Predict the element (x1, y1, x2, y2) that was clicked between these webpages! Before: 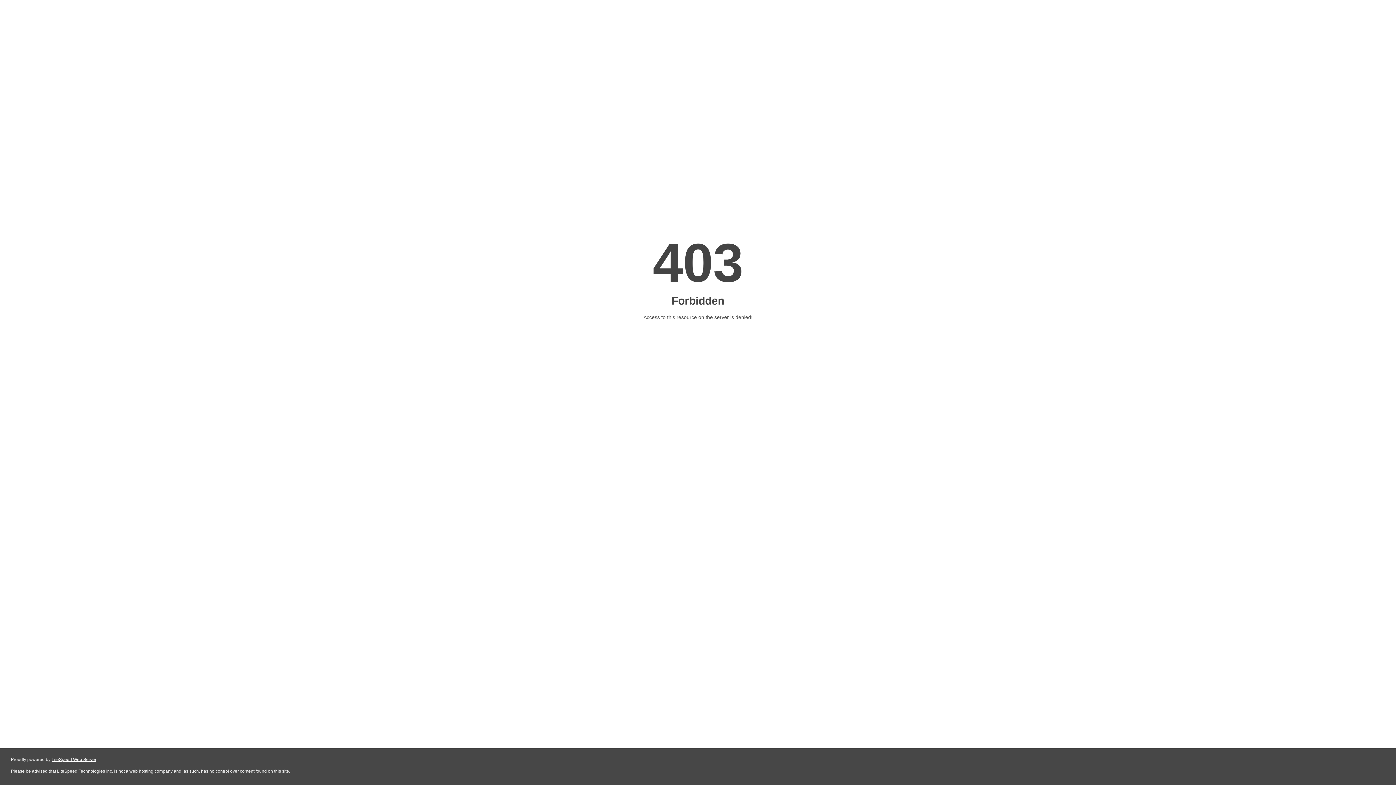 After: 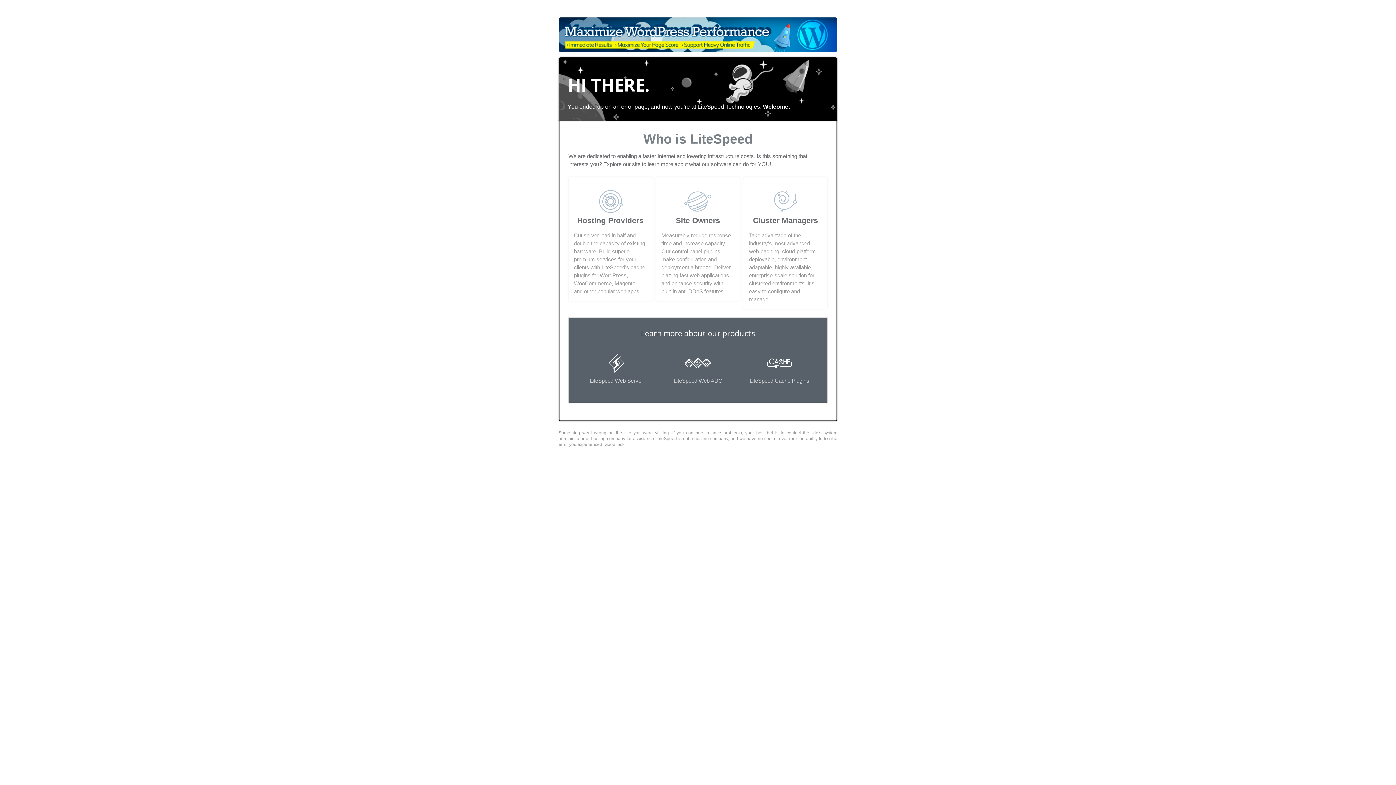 Action: label: LiteSpeed Web Server bbox: (51, 757, 96, 762)